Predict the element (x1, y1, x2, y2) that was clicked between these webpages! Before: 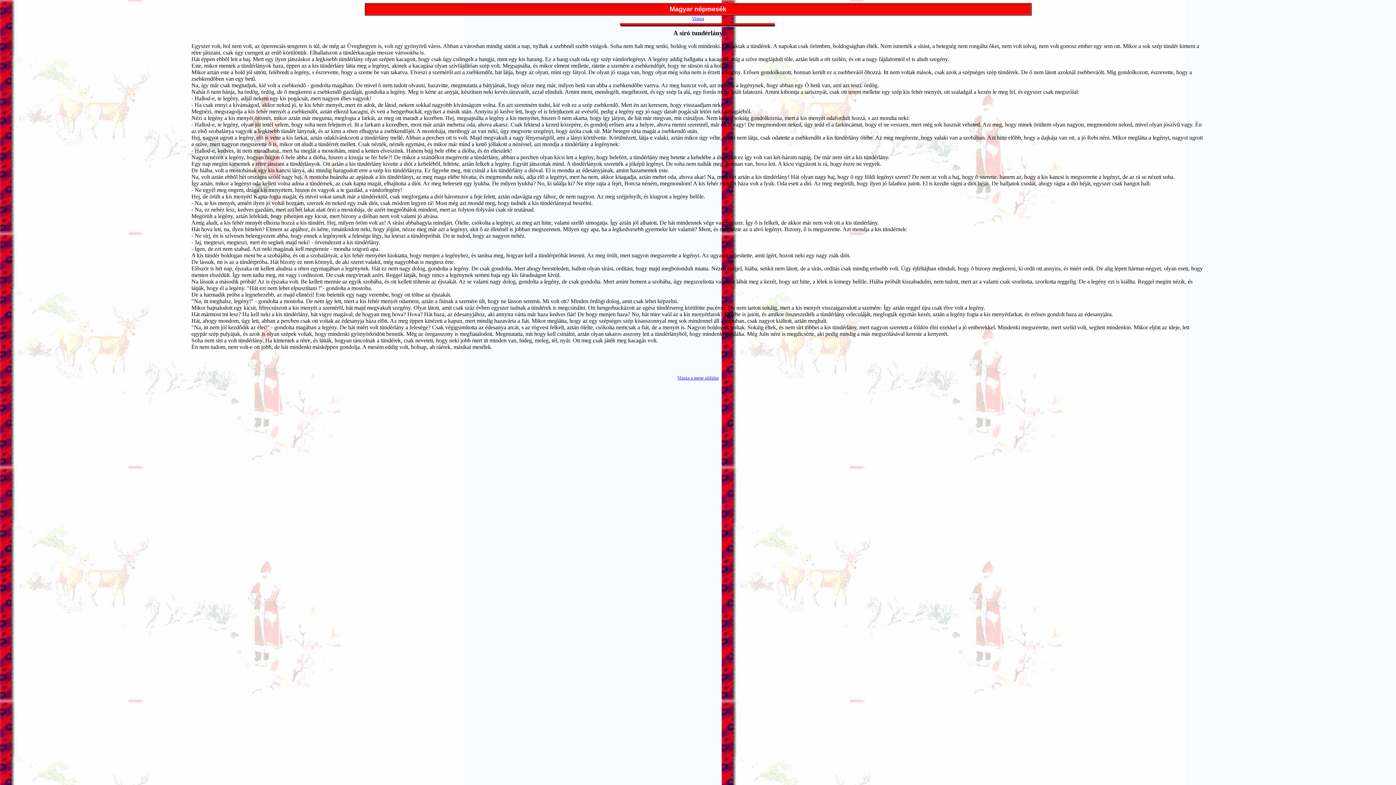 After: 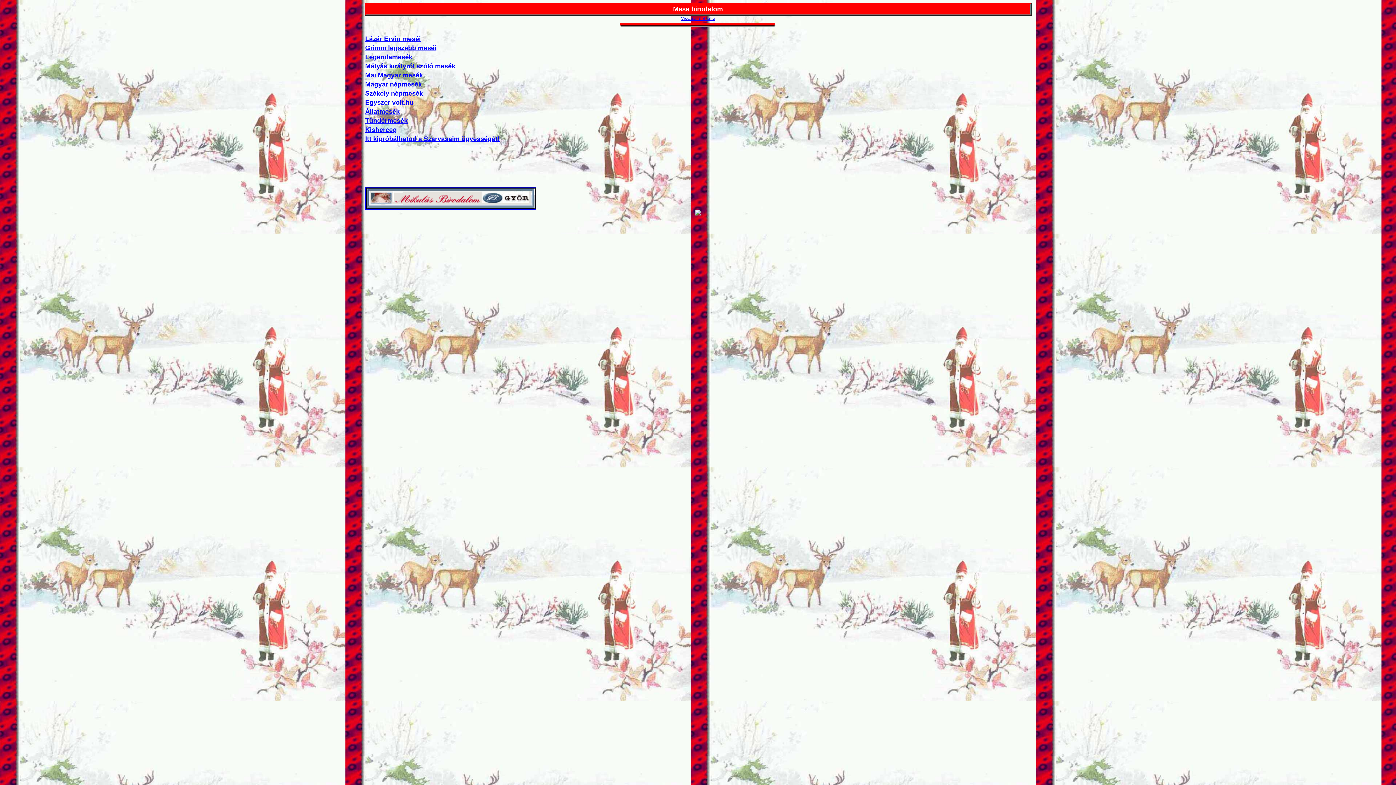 Action: bbox: (677, 374, 718, 380) label: Vissza a mese oldalra